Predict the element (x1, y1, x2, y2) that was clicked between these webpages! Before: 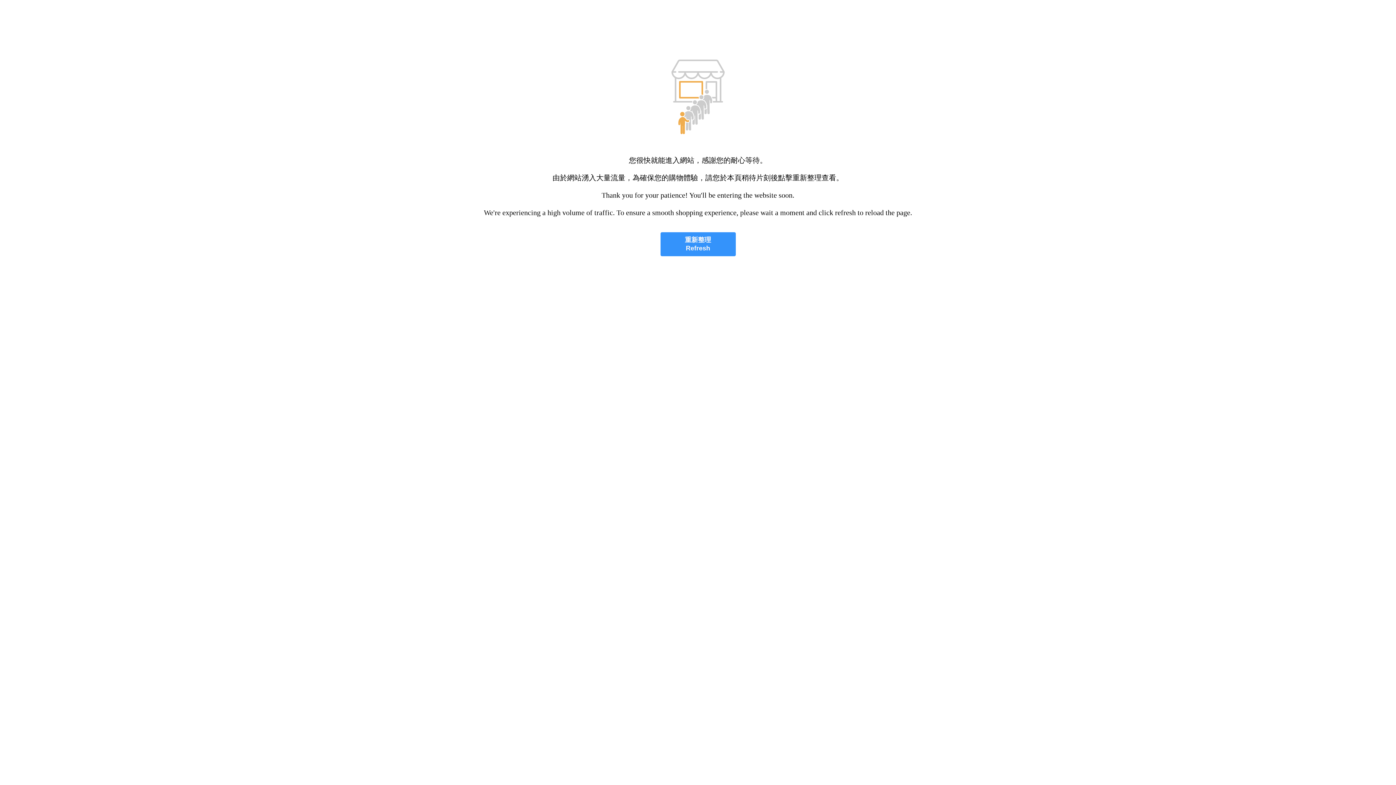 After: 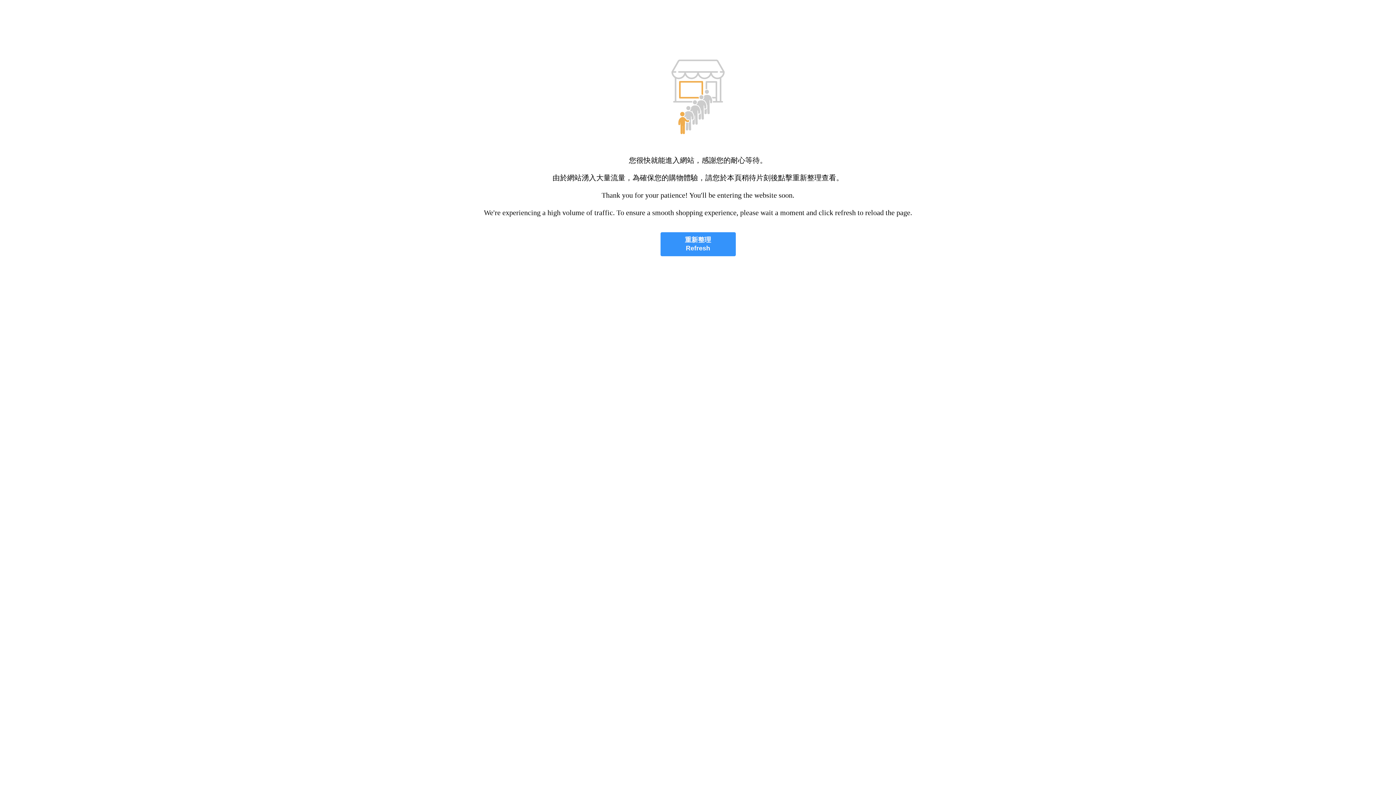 Action: label: 重新整理
Refresh bbox: (660, 232, 735, 256)